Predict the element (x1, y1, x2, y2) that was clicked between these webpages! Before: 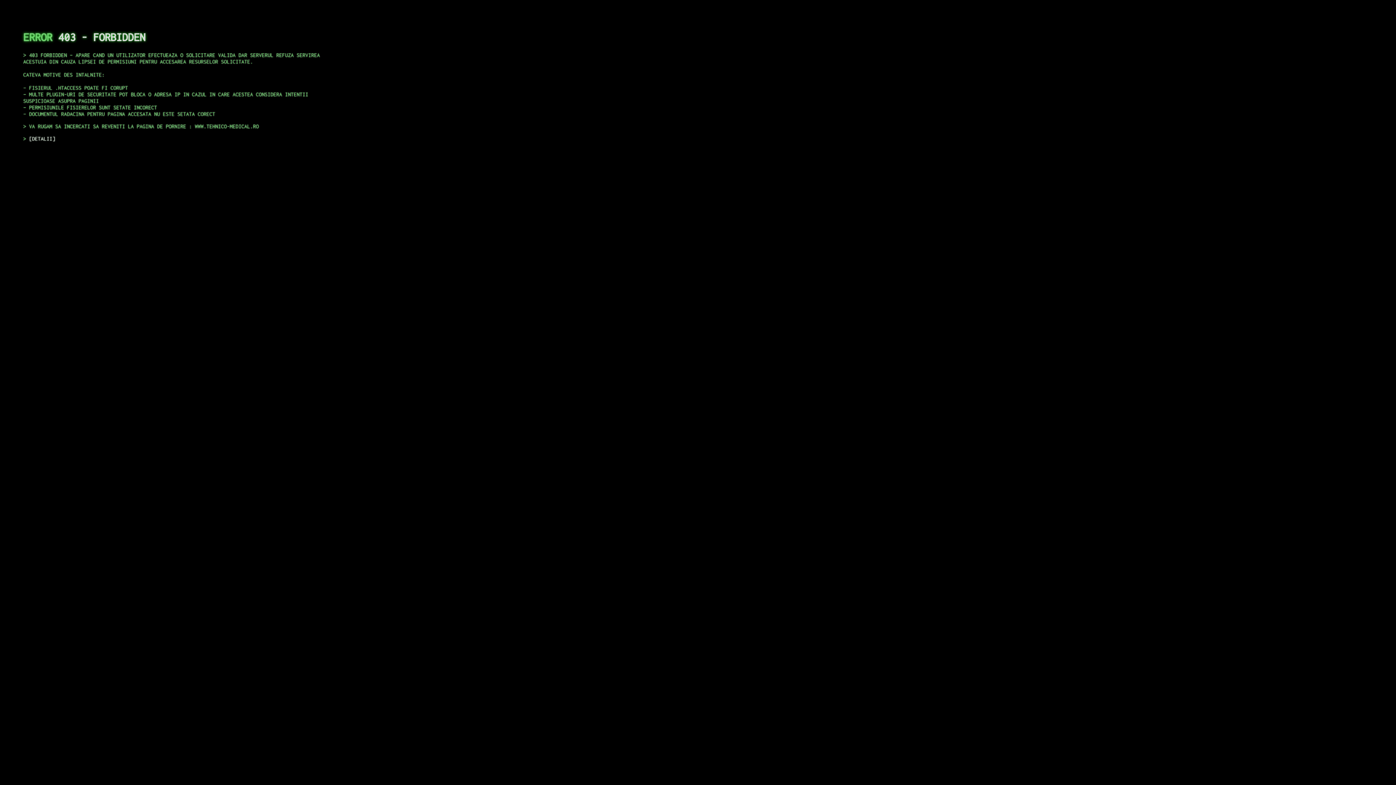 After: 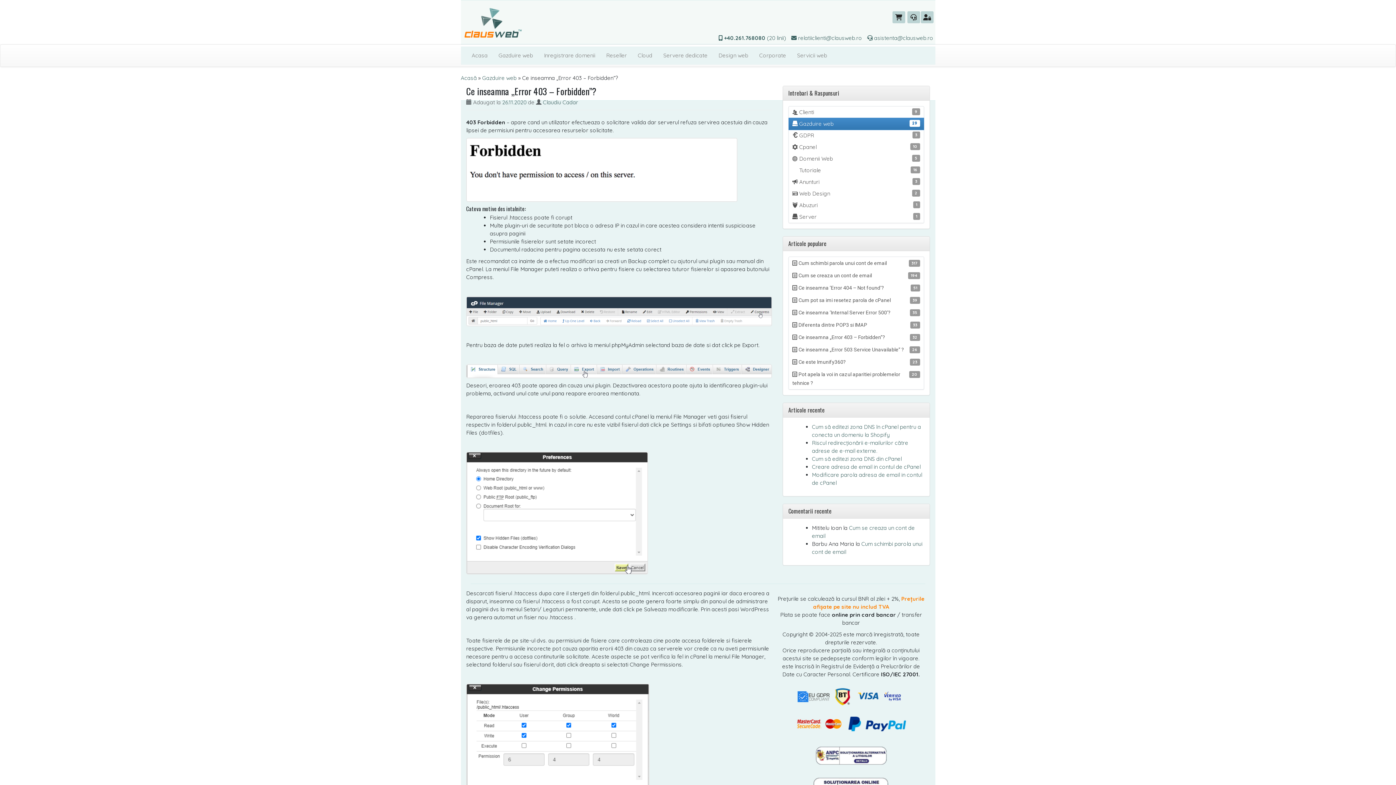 Action: label: DETALII bbox: (29, 135, 55, 141)